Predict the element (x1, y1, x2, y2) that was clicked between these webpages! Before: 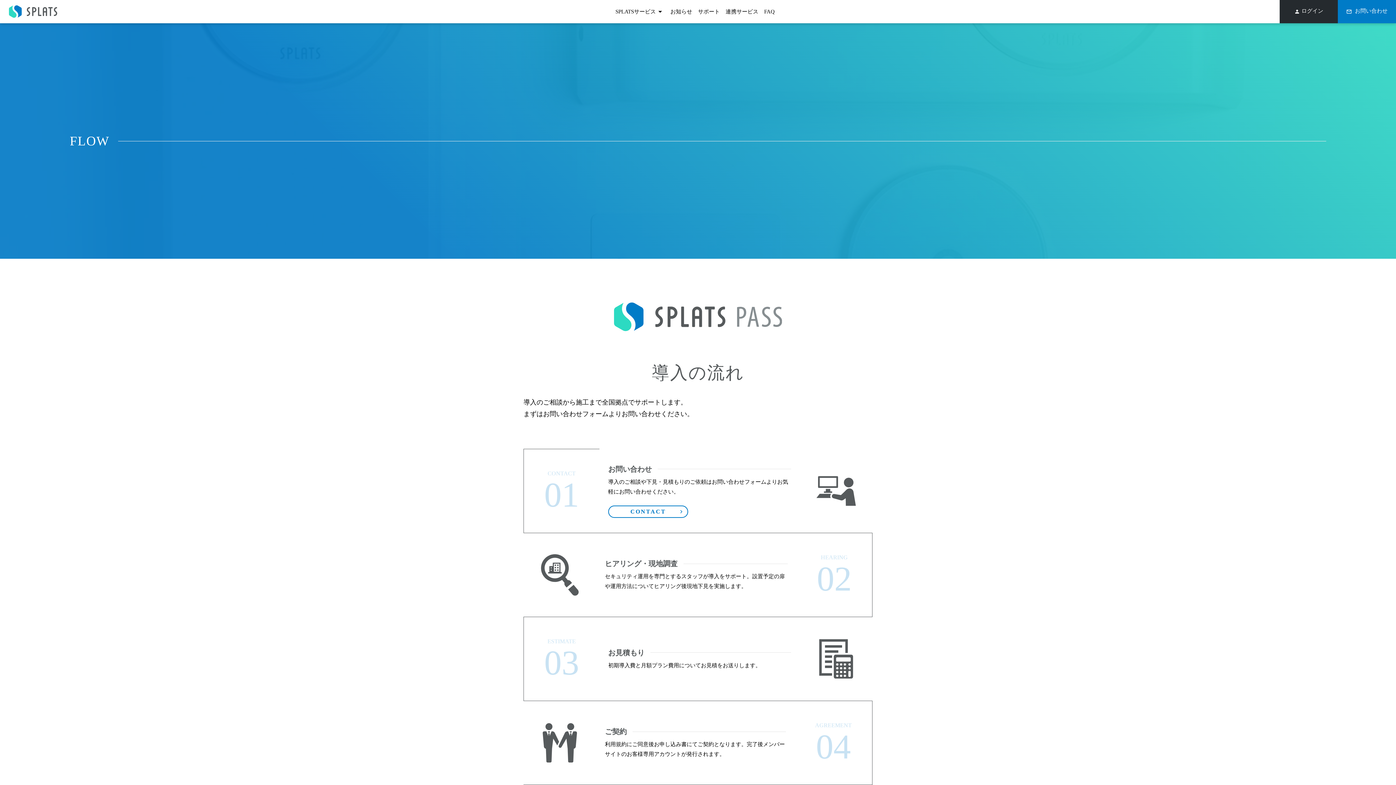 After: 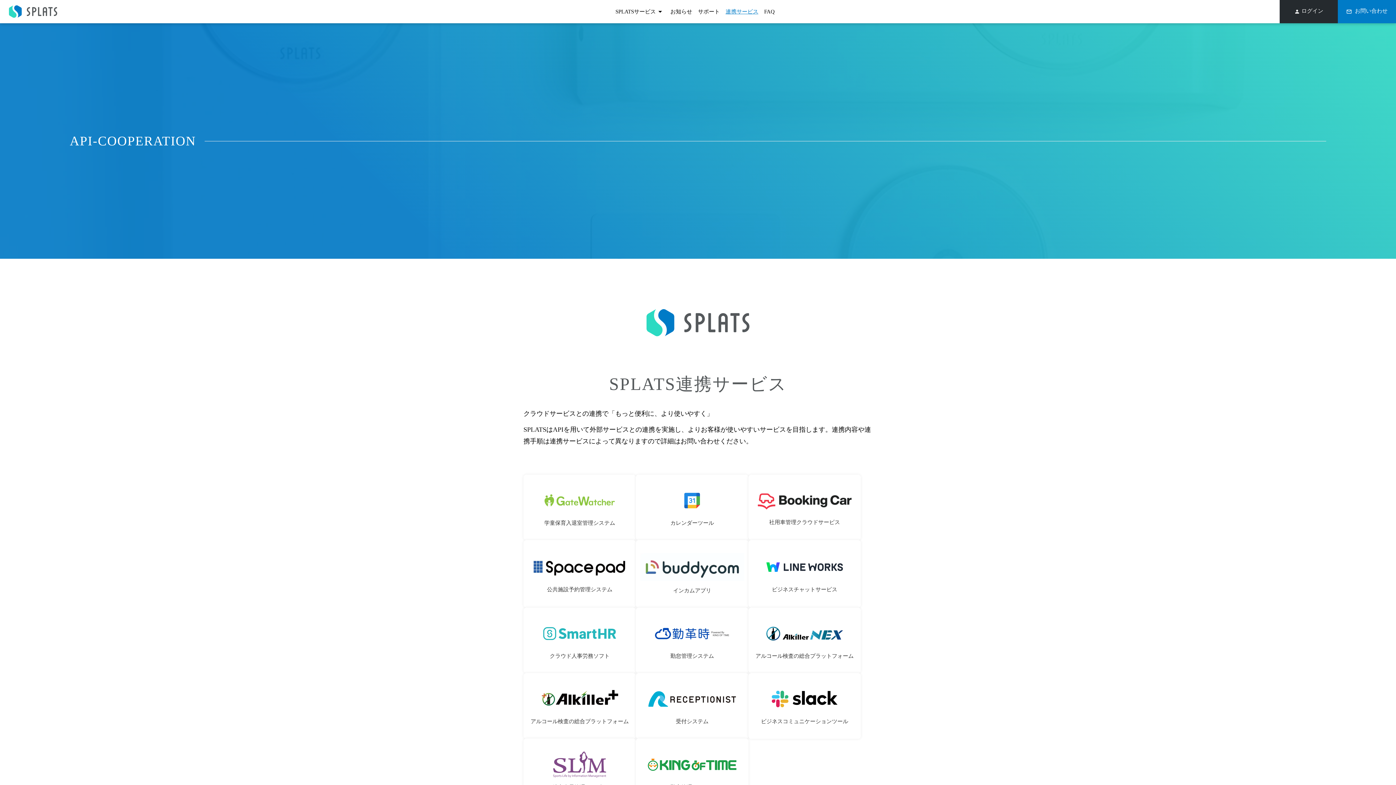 Action: bbox: (750, 4, 789, 18) label: 連携サービス